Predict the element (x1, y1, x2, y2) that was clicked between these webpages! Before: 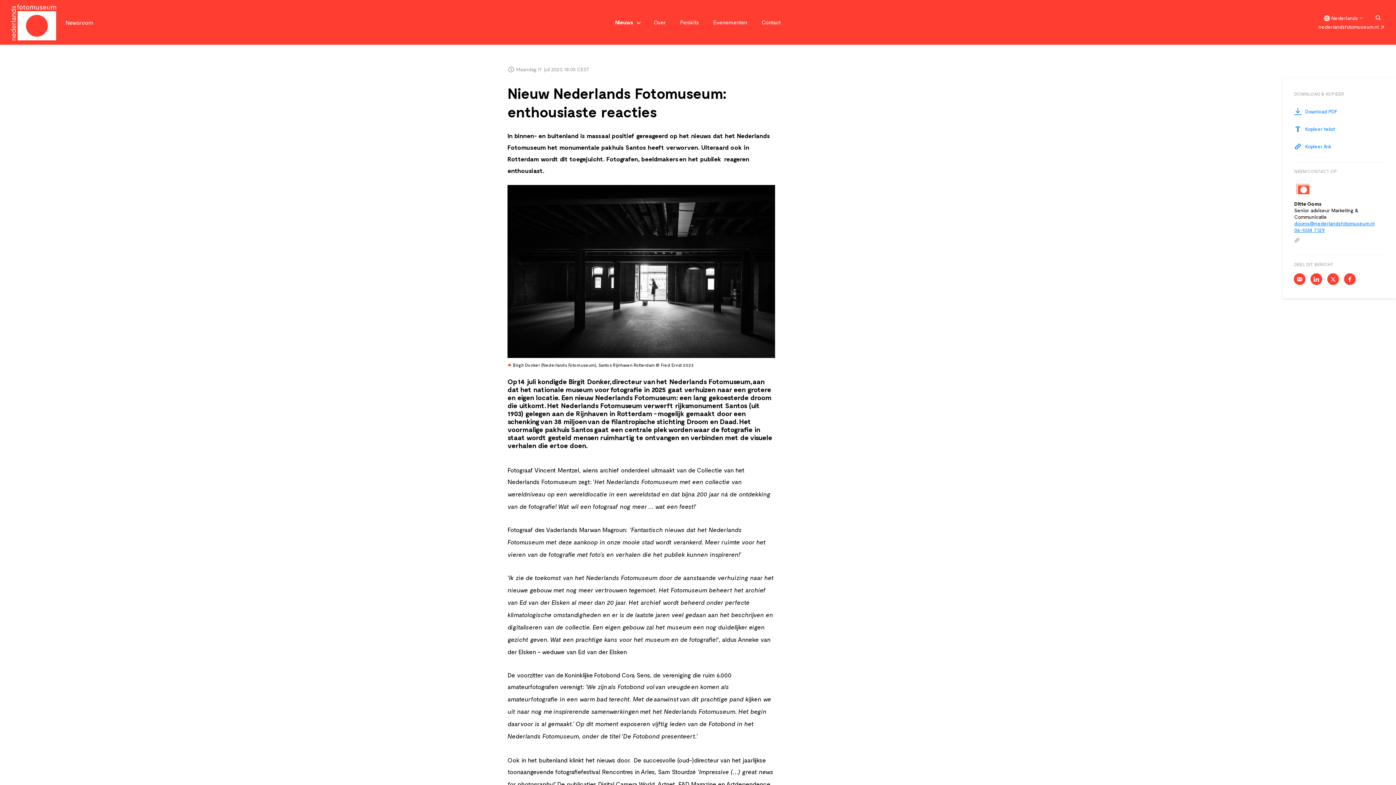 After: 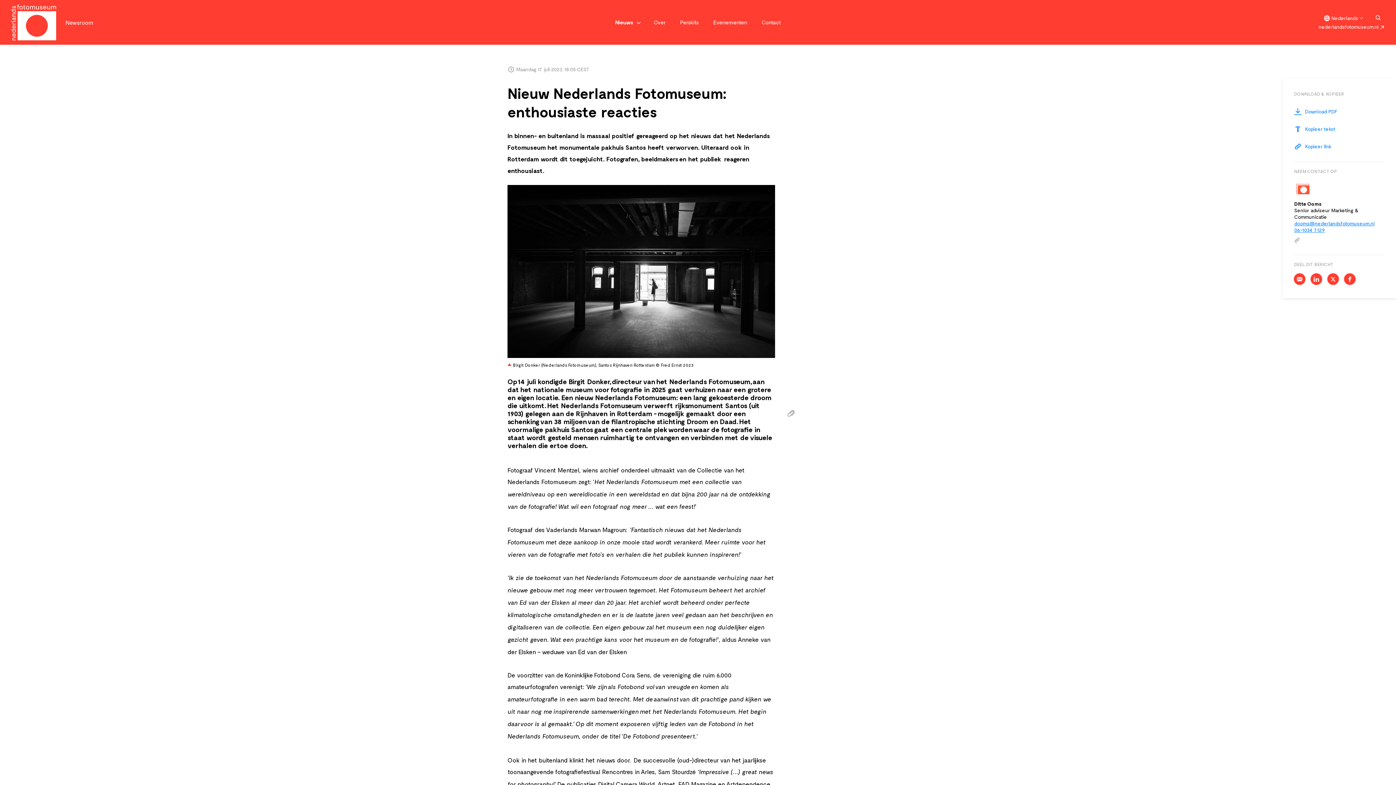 Action: bbox: (786, 405, 795, 422)